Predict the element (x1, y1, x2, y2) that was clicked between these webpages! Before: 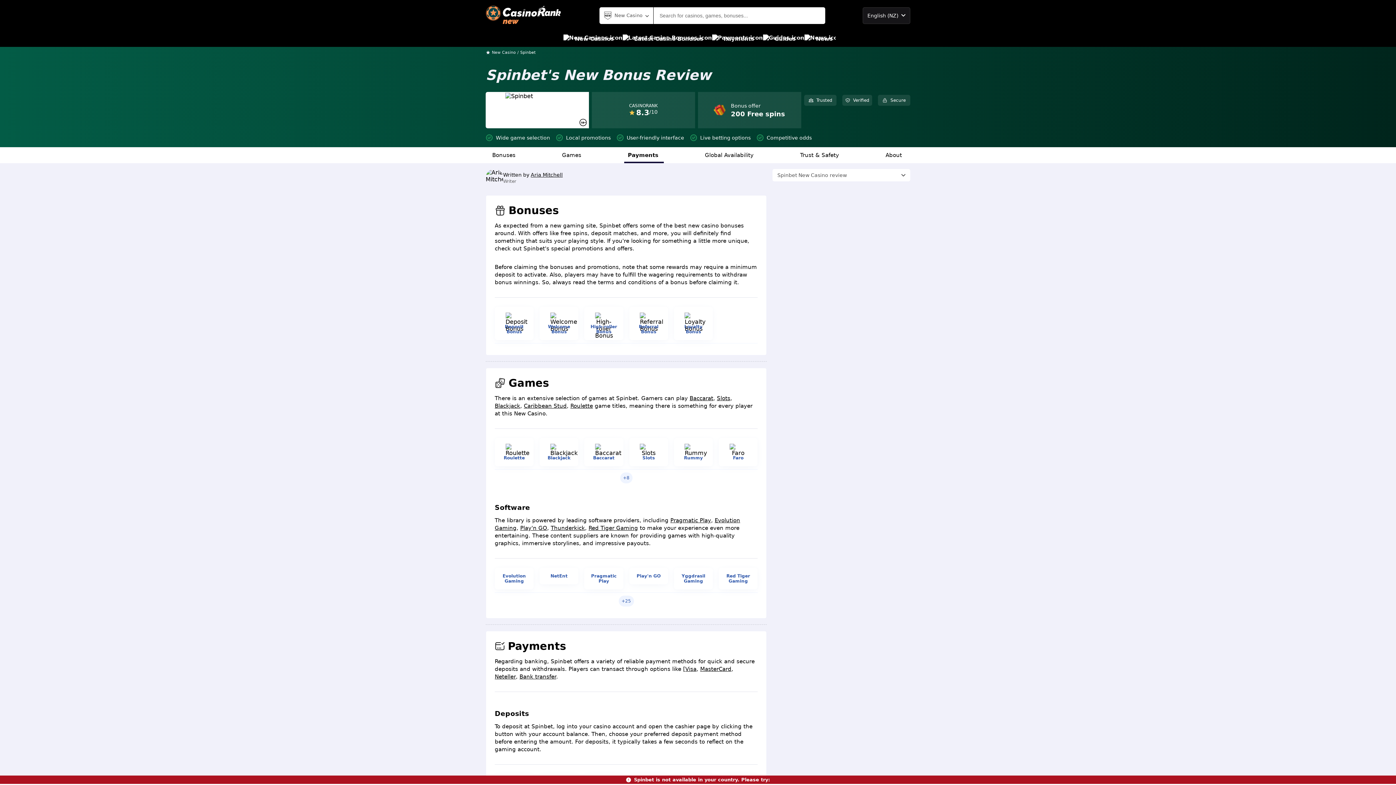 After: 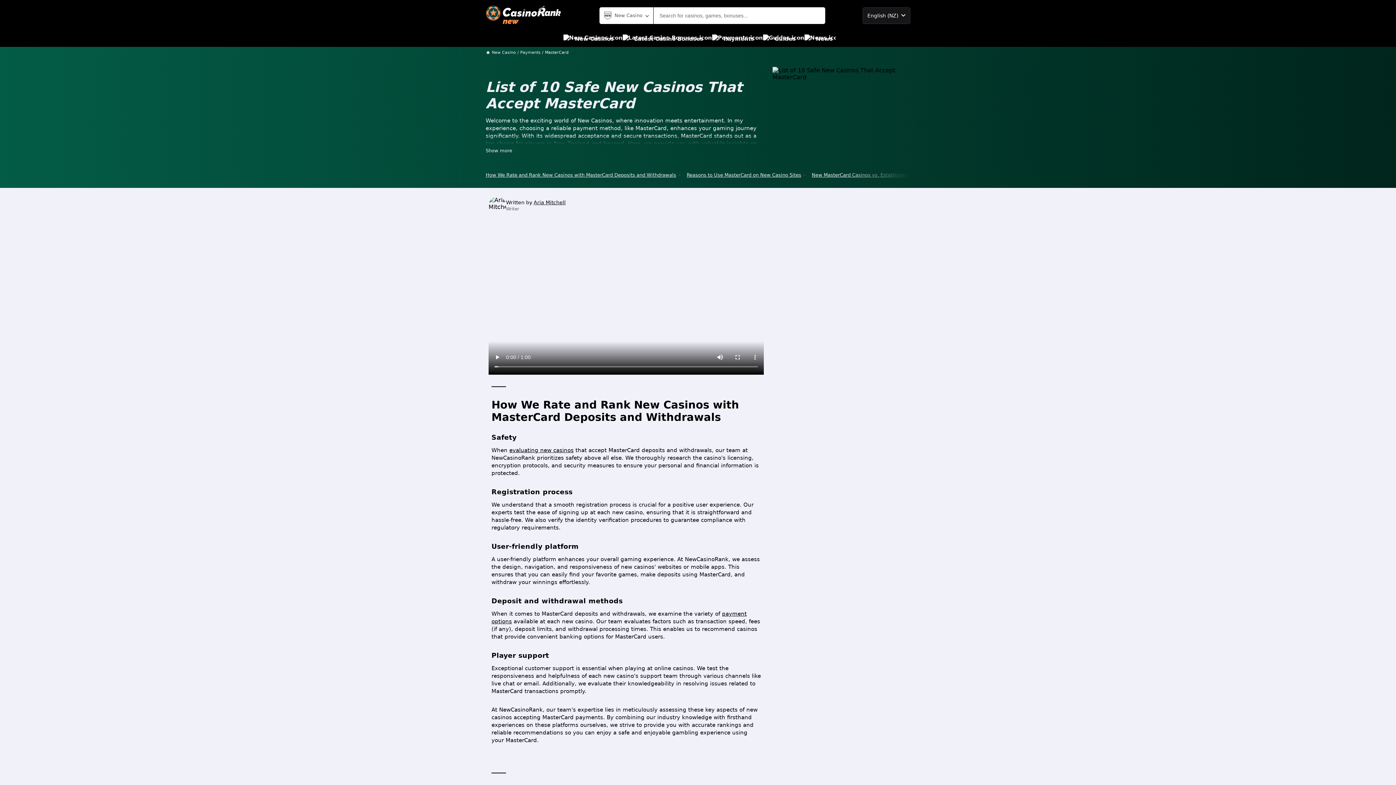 Action: label: MasterCard bbox: (700, 666, 731, 672)